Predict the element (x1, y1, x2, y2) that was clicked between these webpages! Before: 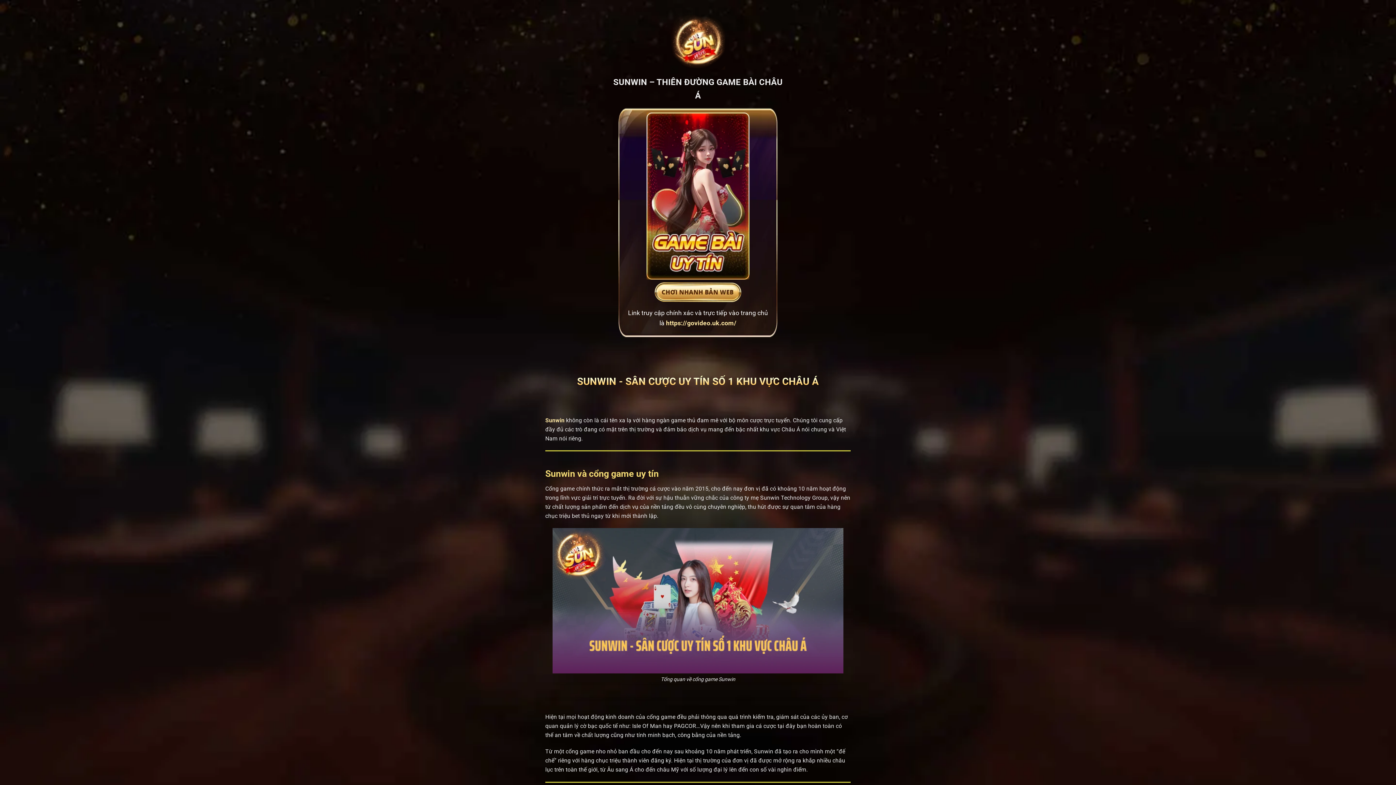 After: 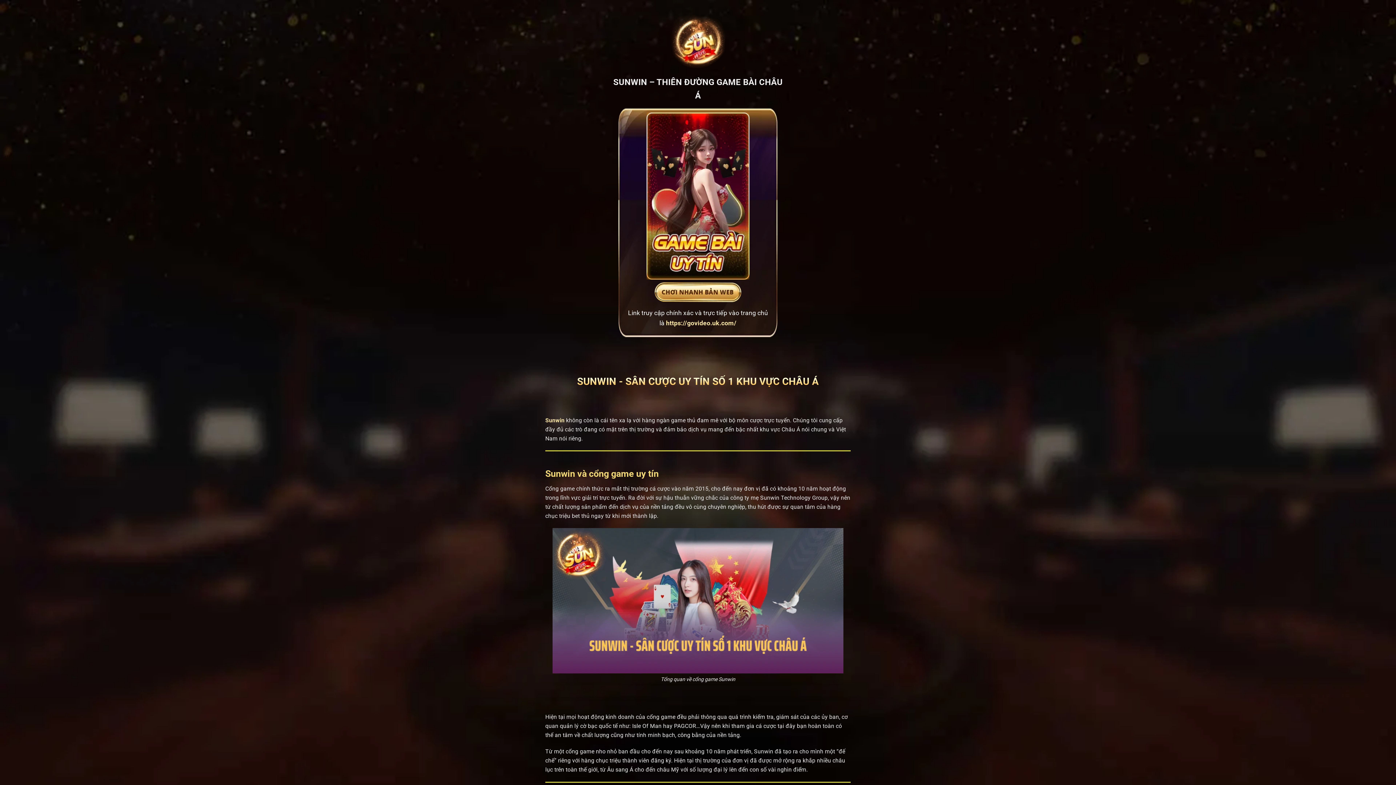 Action: bbox: (545, 417, 564, 423) label: Sunwin